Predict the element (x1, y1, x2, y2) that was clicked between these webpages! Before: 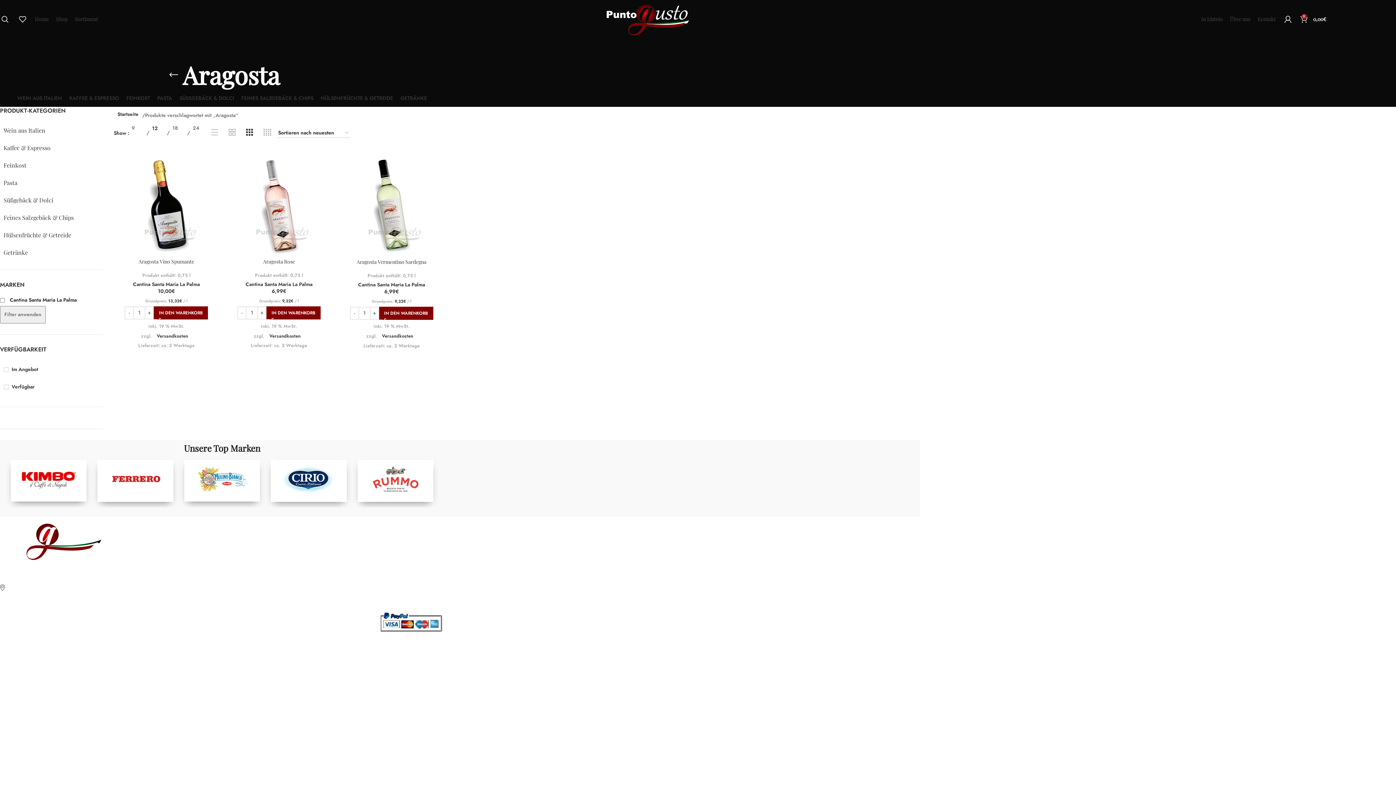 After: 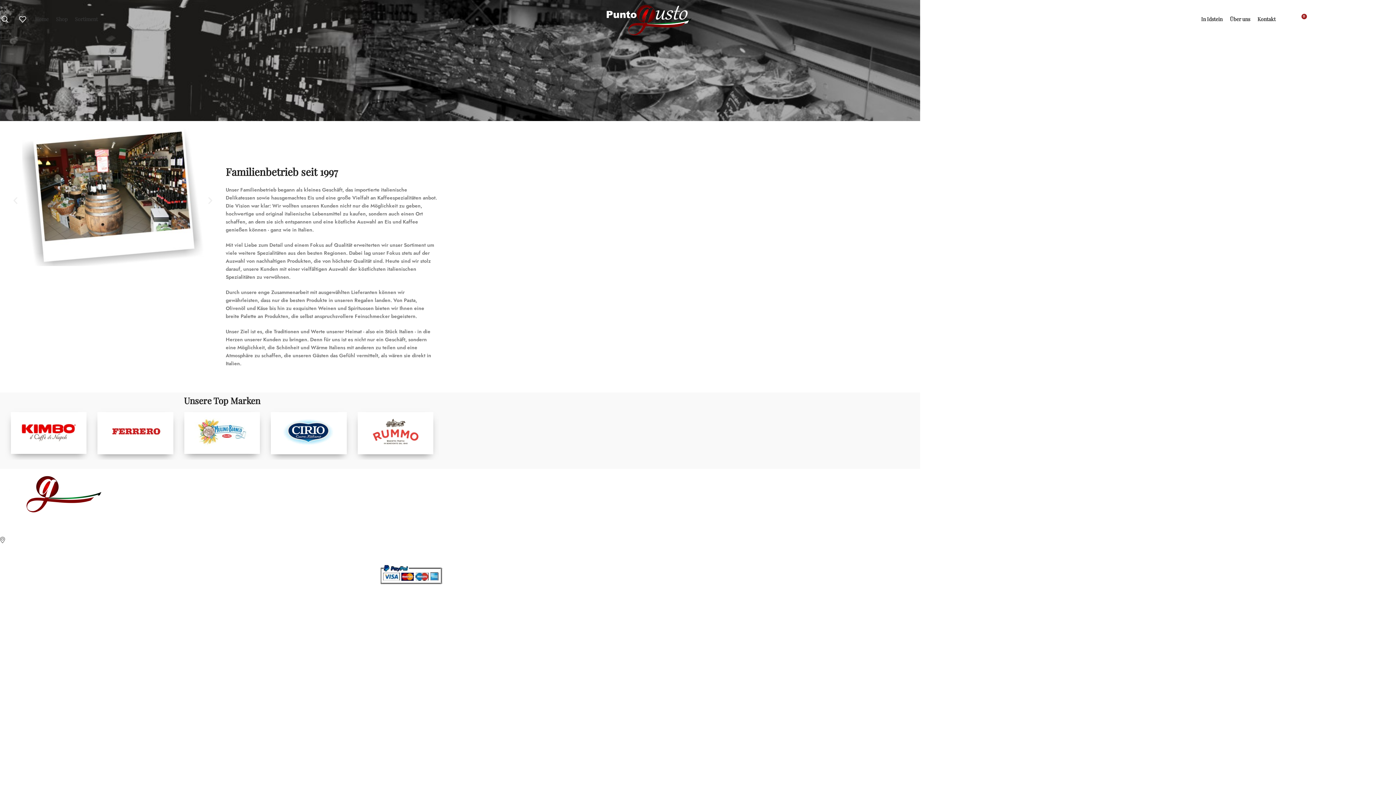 Action: bbox: (1226, 10, 1254, 27) label: Über uns